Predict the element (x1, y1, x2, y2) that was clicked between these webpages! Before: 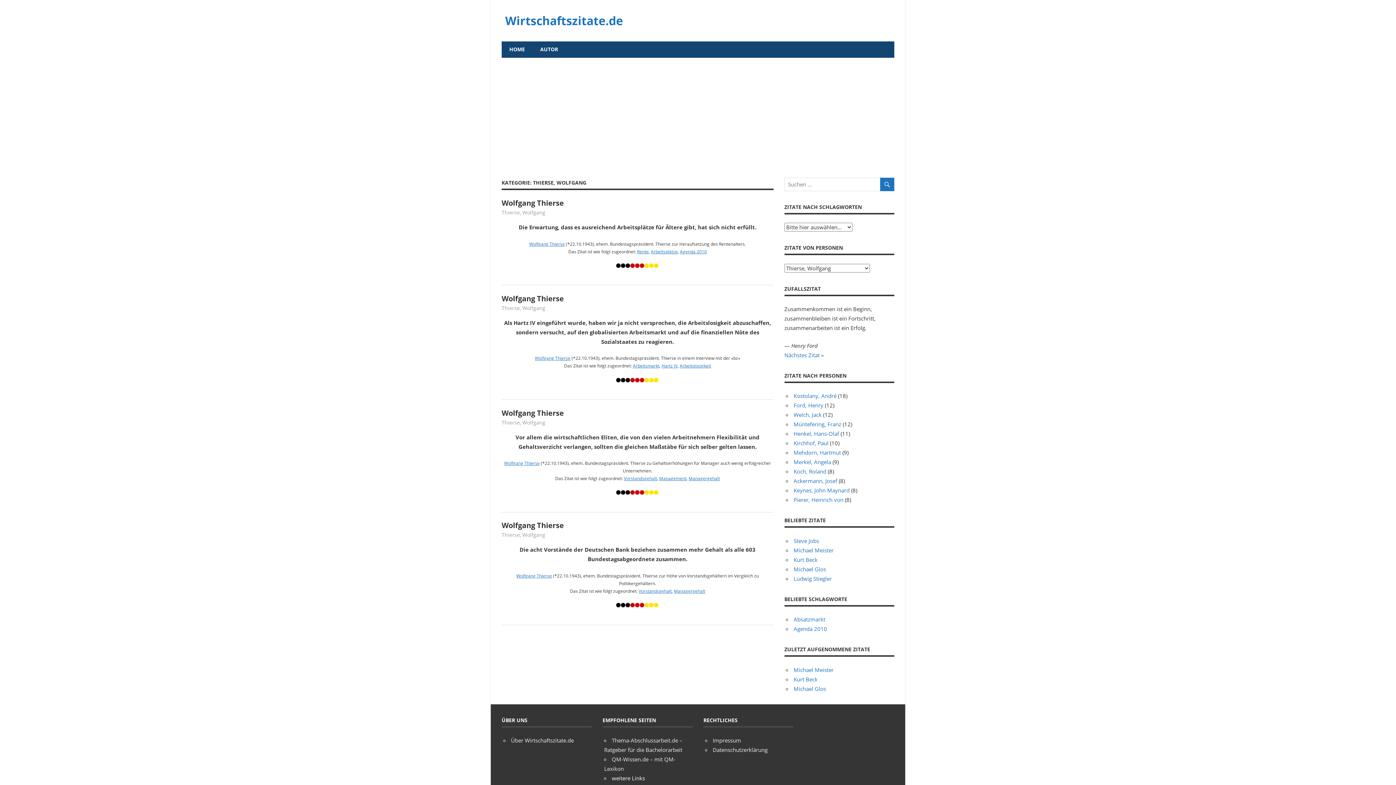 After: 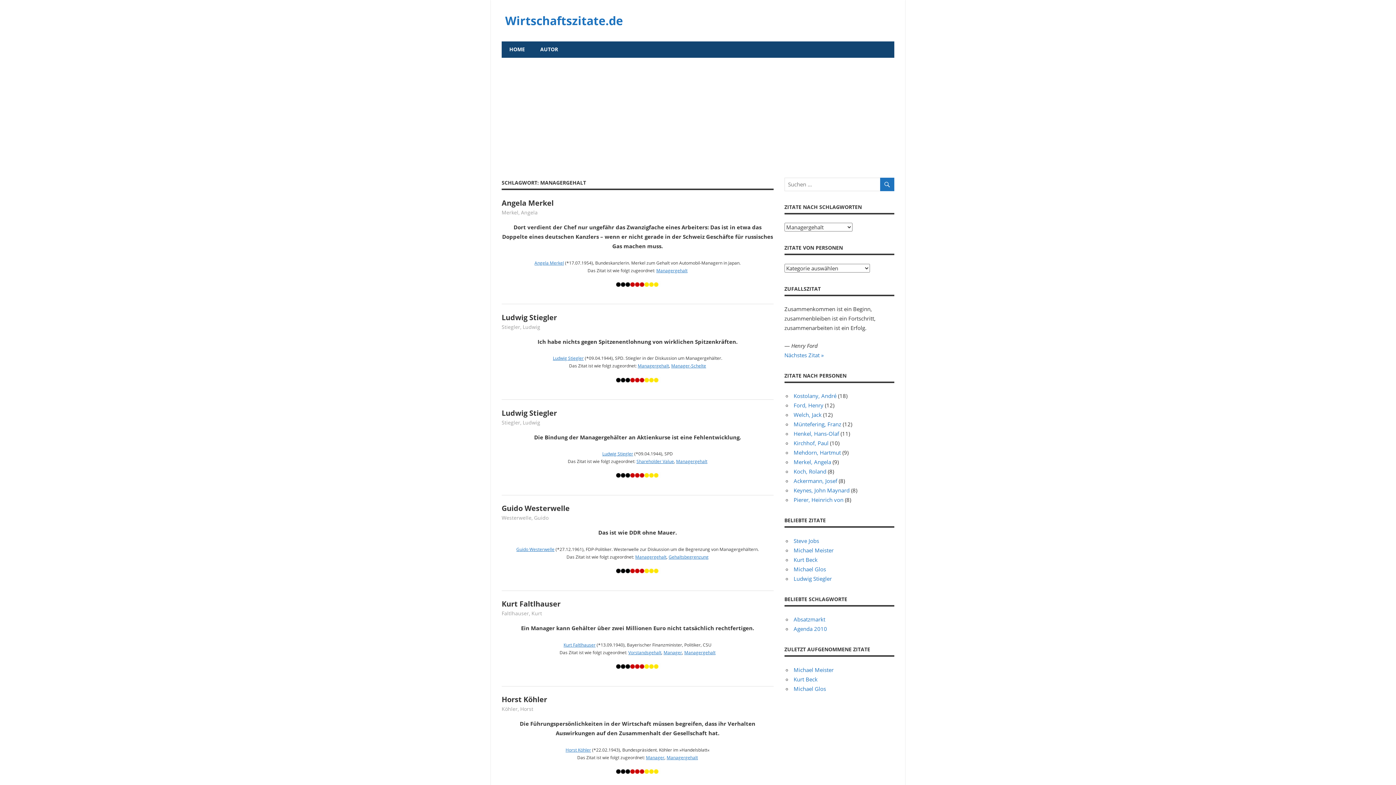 Action: bbox: (688, 475, 720, 481) label: Managergehalt